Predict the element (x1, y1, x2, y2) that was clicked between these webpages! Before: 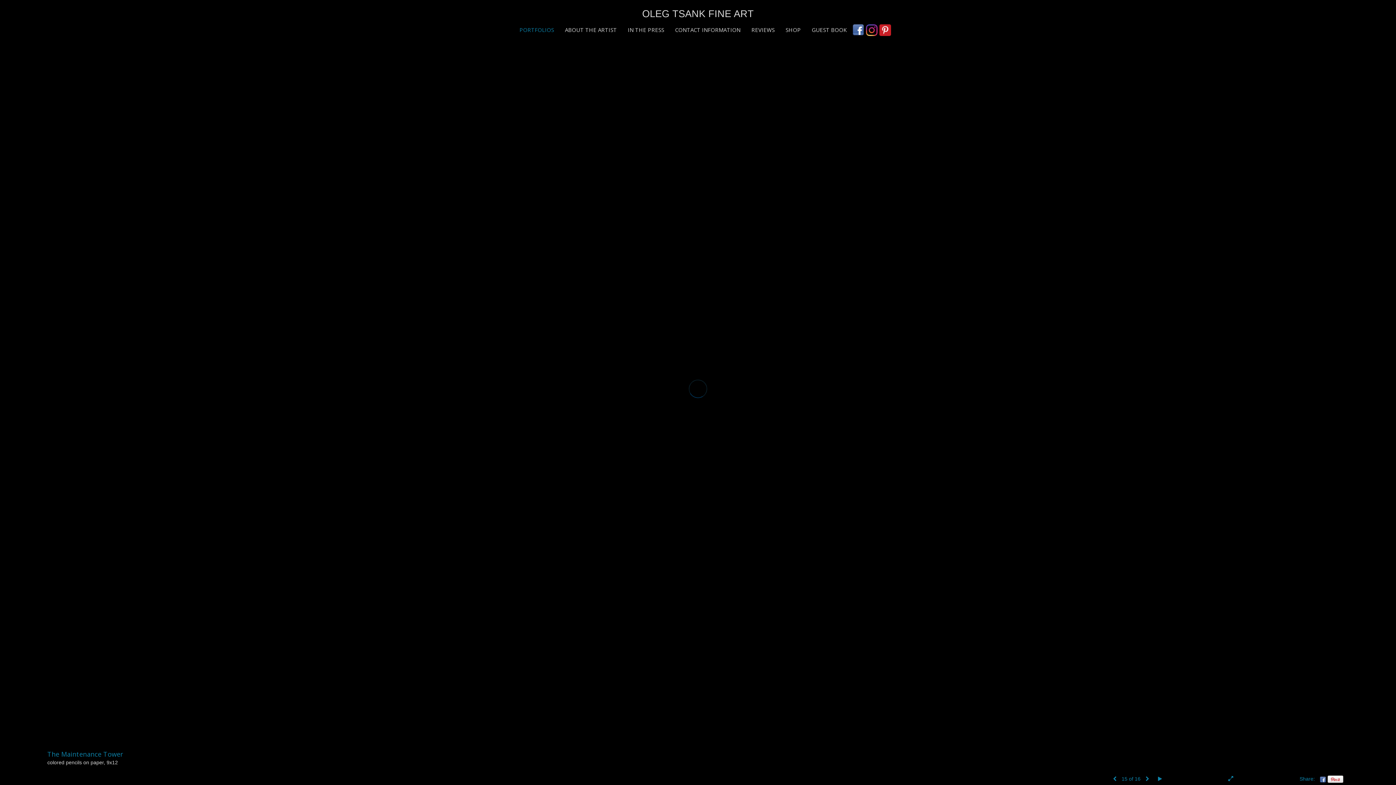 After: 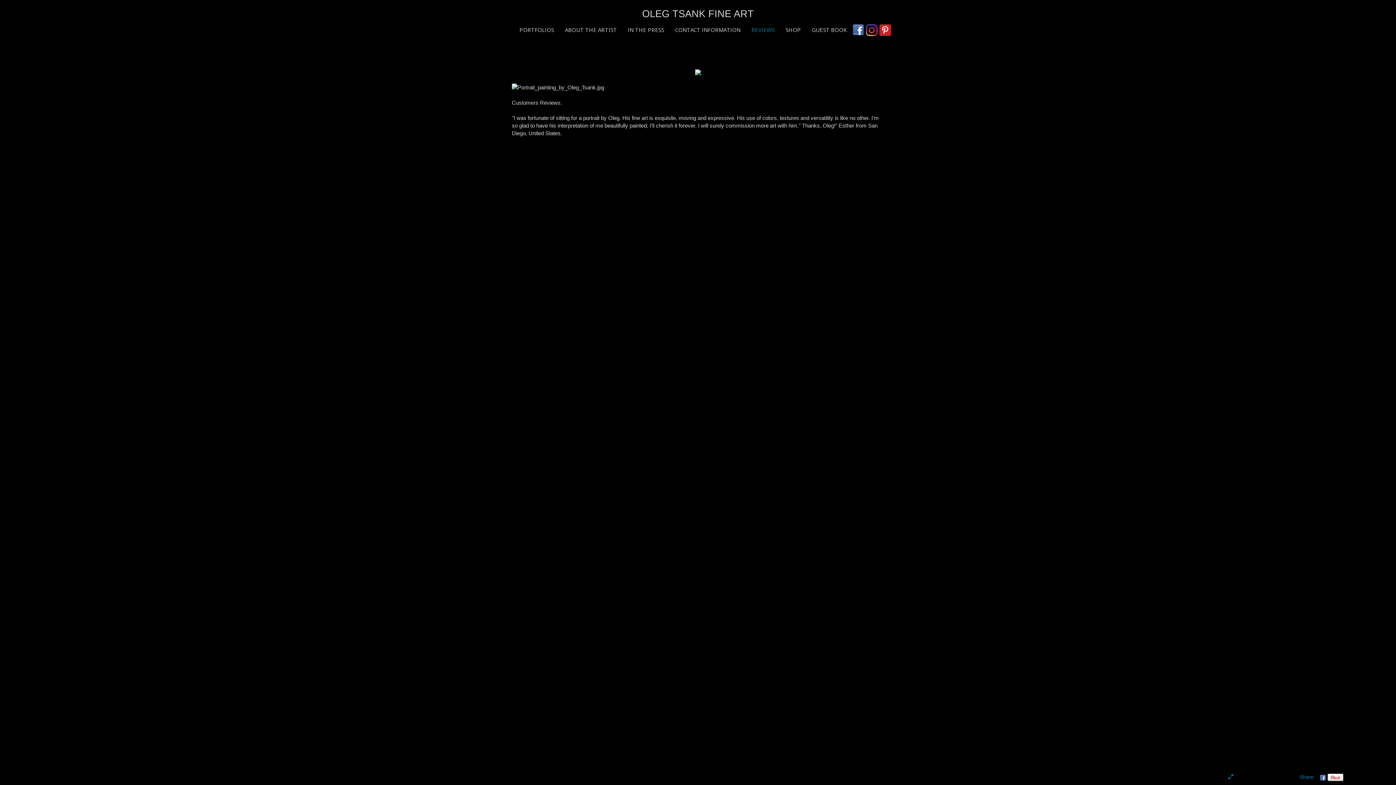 Action: label: REVIEWS bbox: (746, 24, 780, 33)